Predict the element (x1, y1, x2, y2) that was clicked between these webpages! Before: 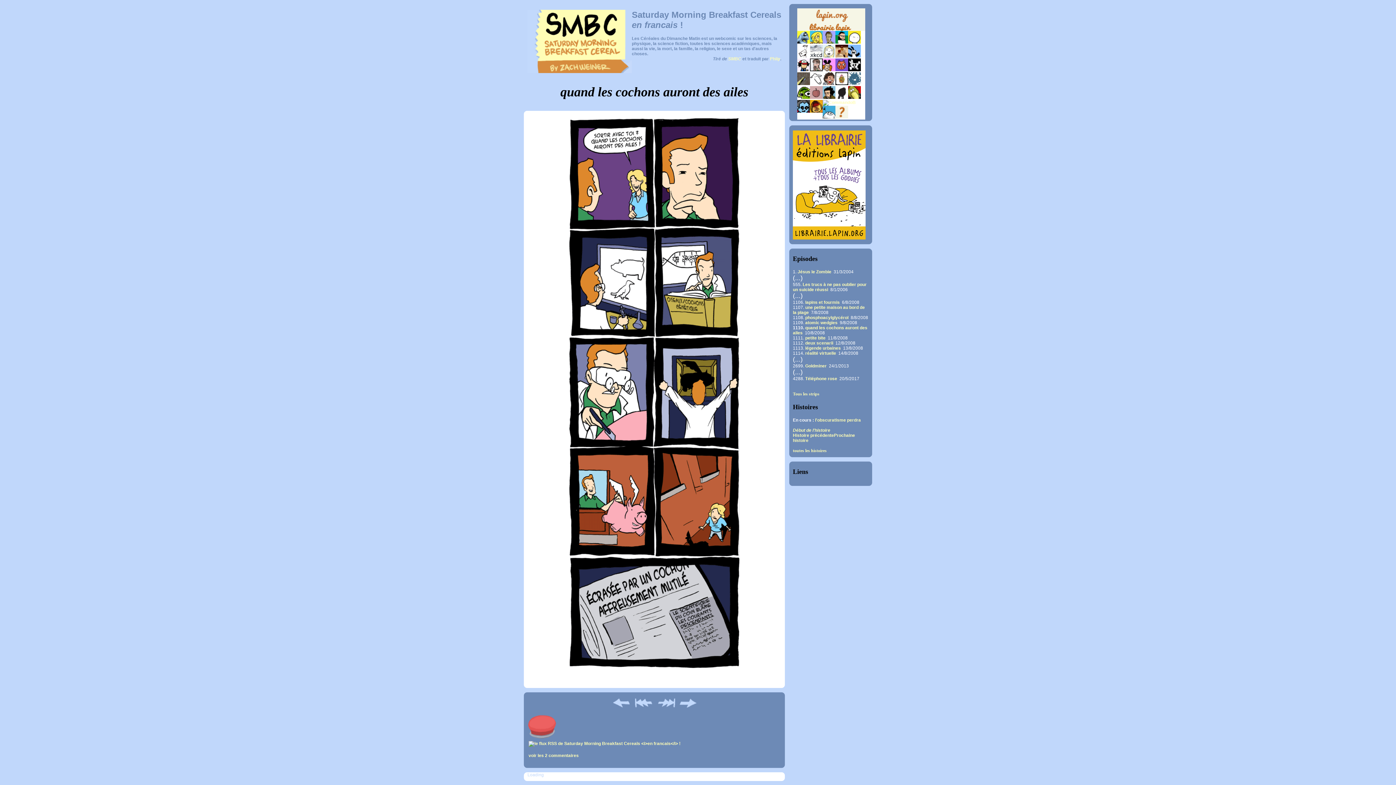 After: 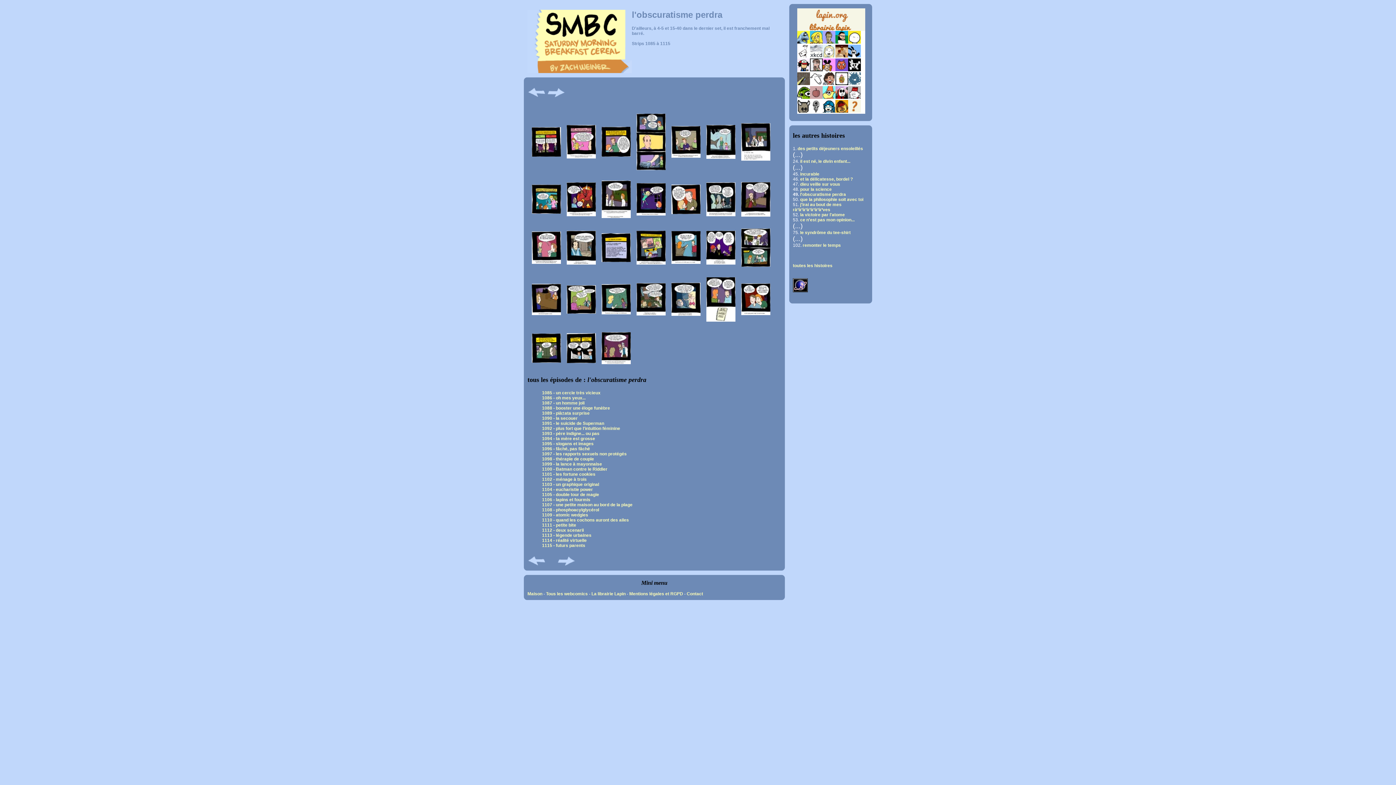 Action: label: l'obscuratisme perdra bbox: (815, 417, 861, 422)